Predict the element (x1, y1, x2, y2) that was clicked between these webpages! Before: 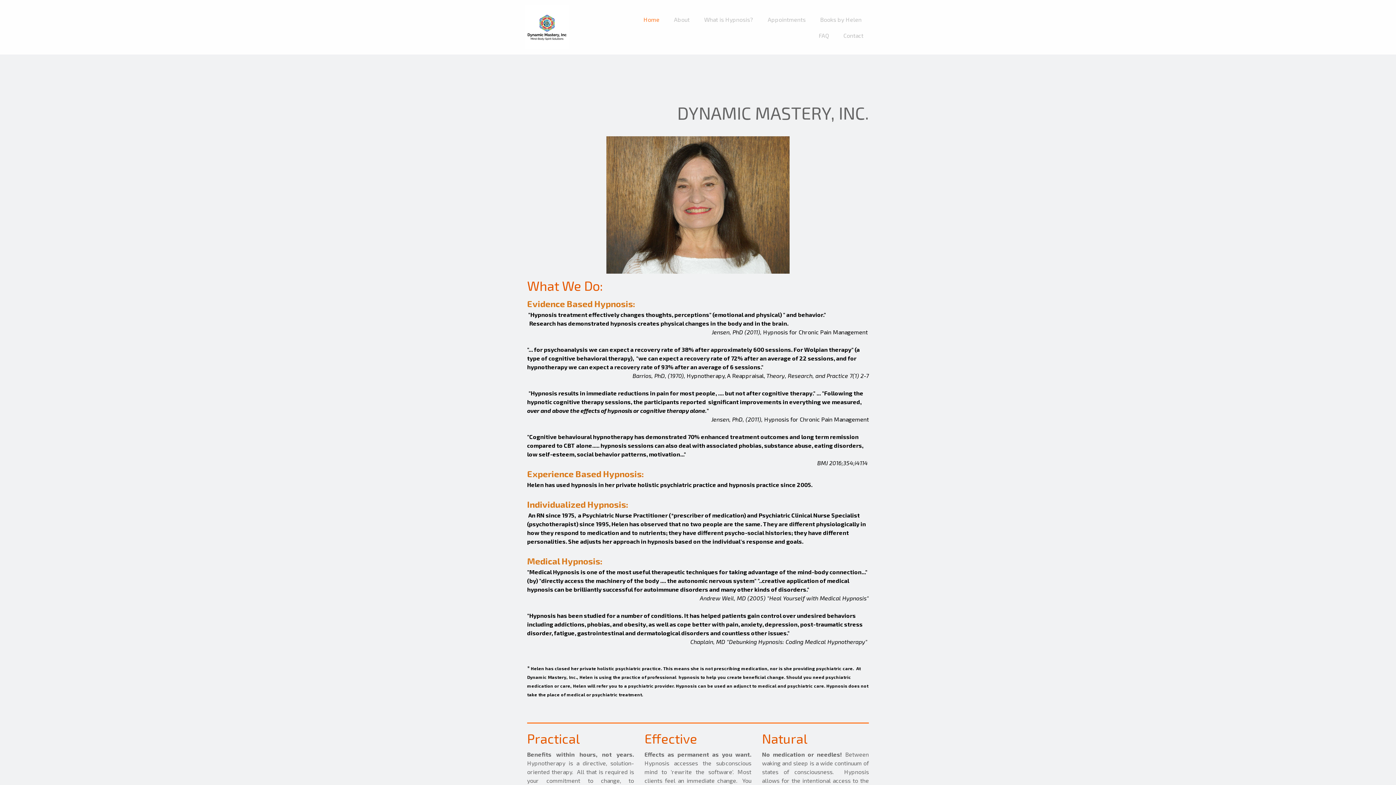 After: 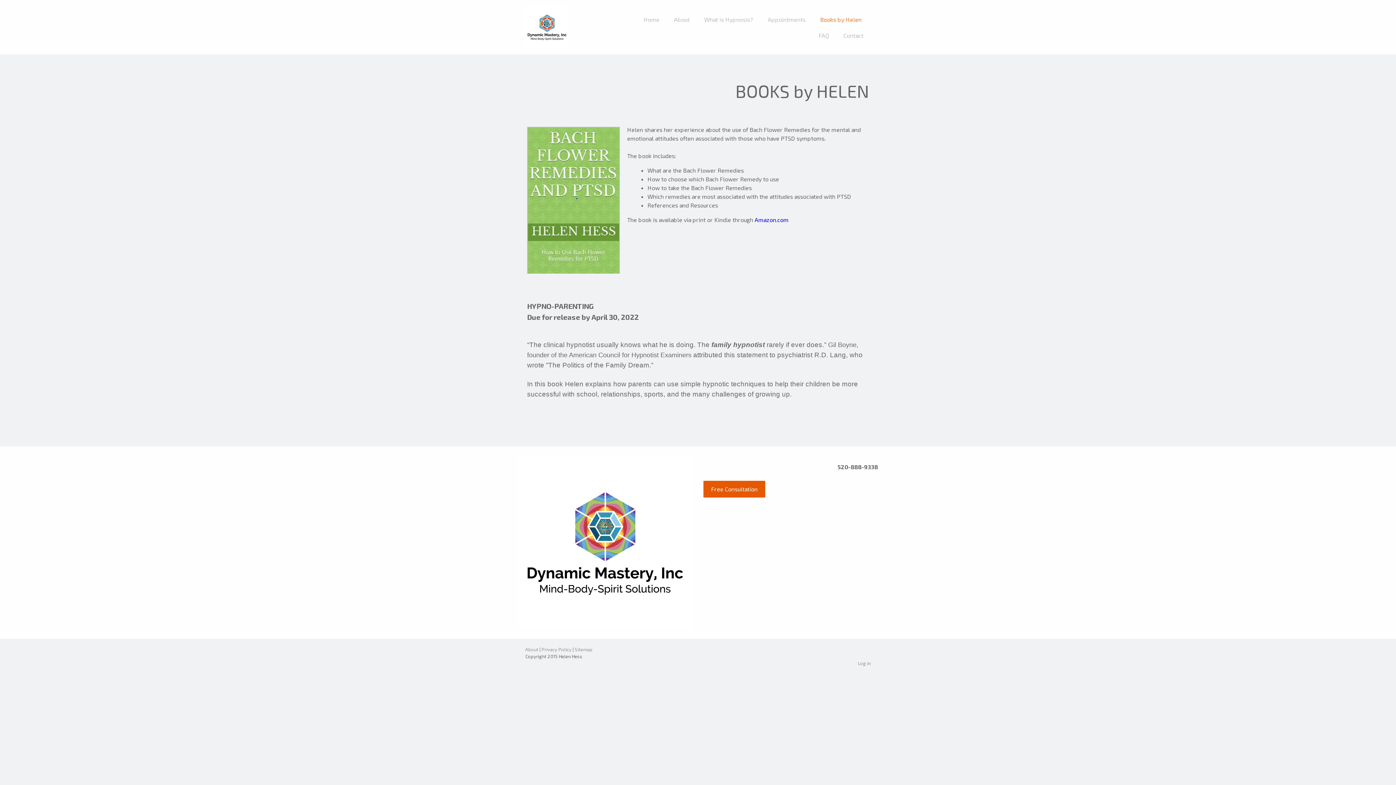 Action: bbox: (814, 12, 867, 26) label: Books by Helen